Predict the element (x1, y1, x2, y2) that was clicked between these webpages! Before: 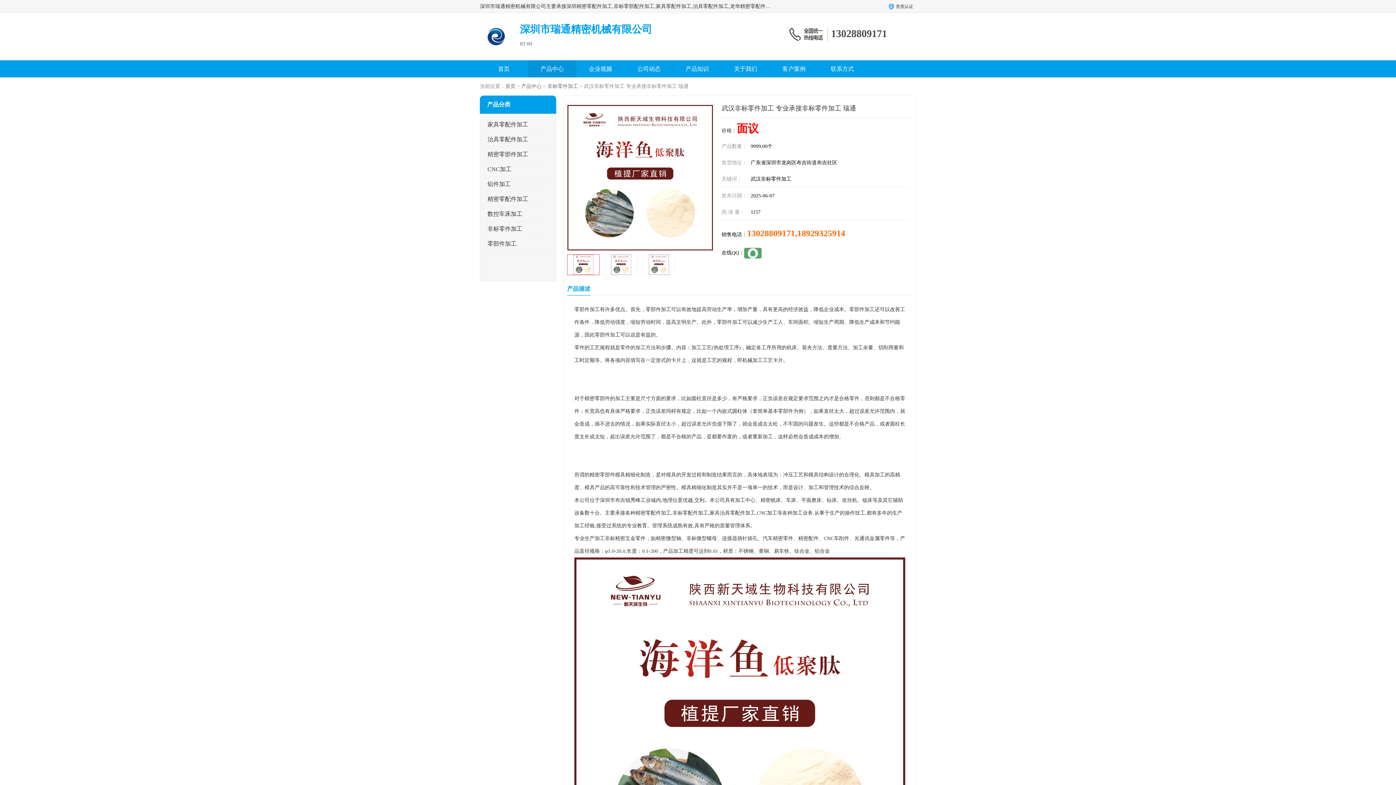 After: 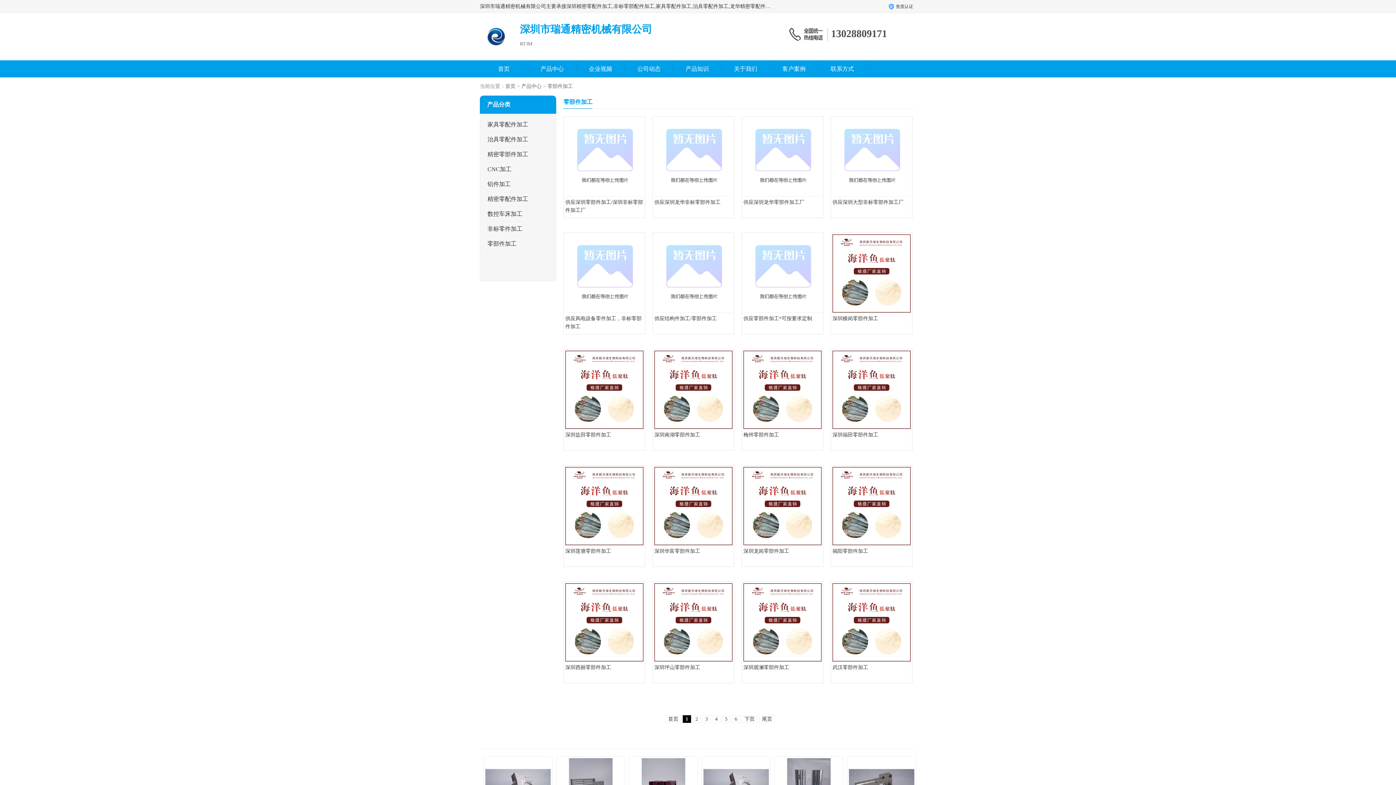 Action: label: 零部件加工 bbox: (487, 240, 516, 246)